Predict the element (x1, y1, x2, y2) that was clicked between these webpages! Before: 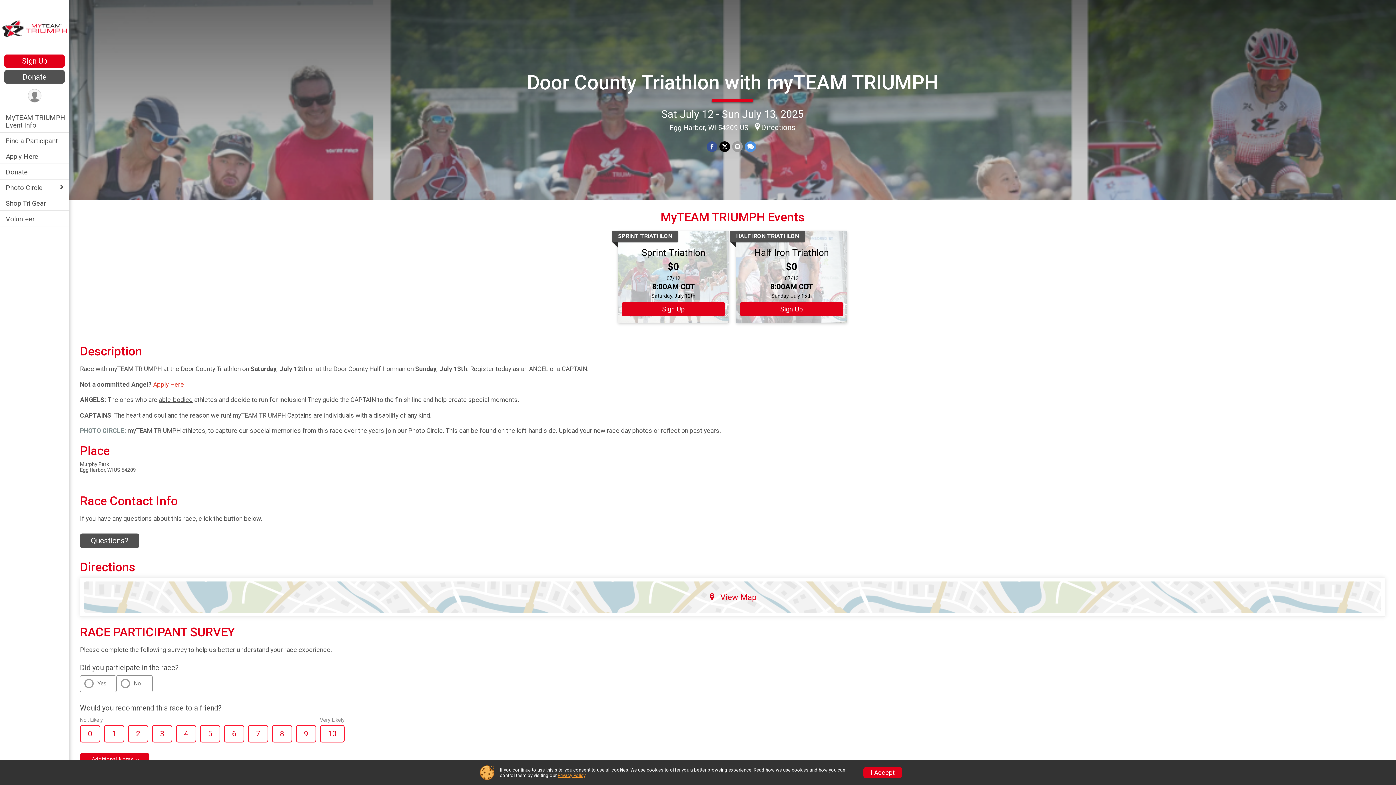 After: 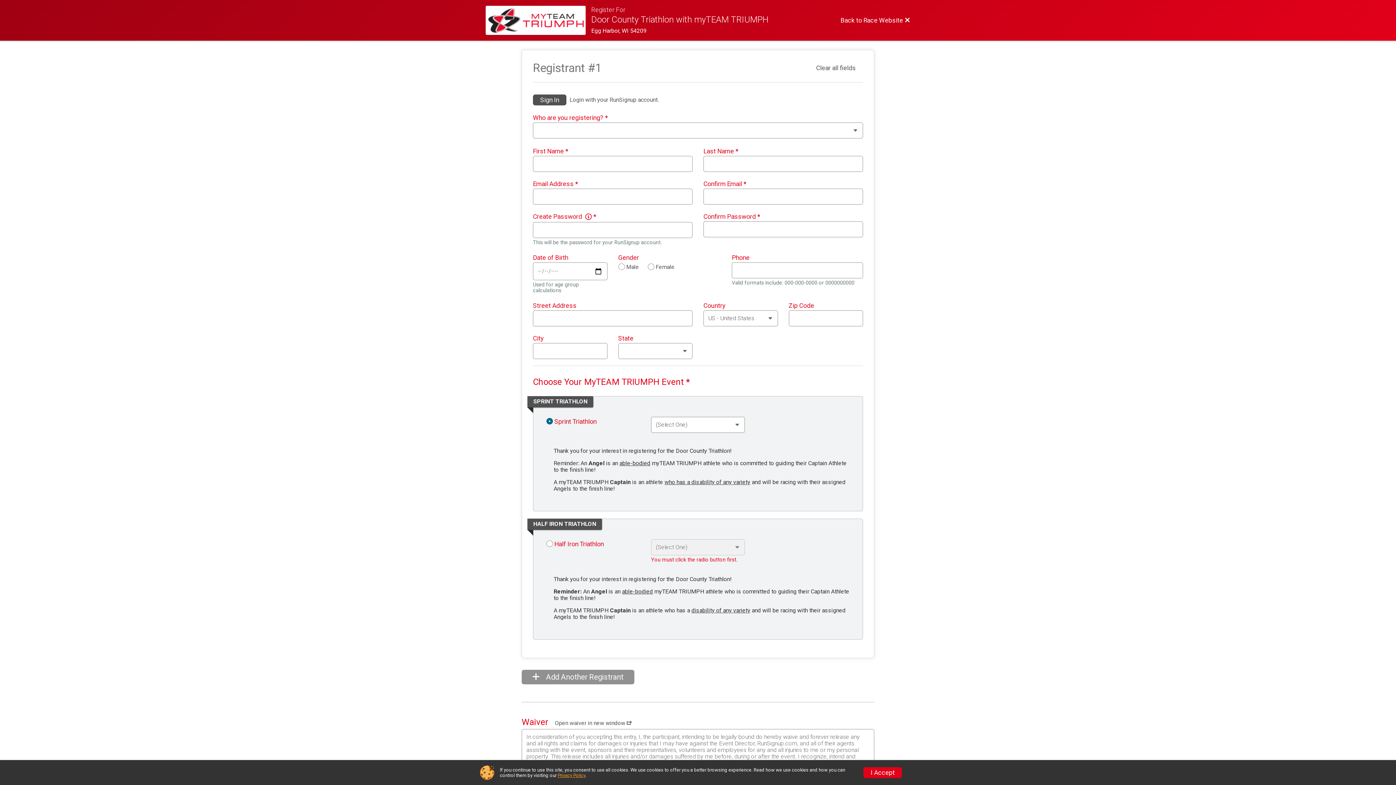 Action: bbox: (621, 302, 725, 316) label: Sign Up